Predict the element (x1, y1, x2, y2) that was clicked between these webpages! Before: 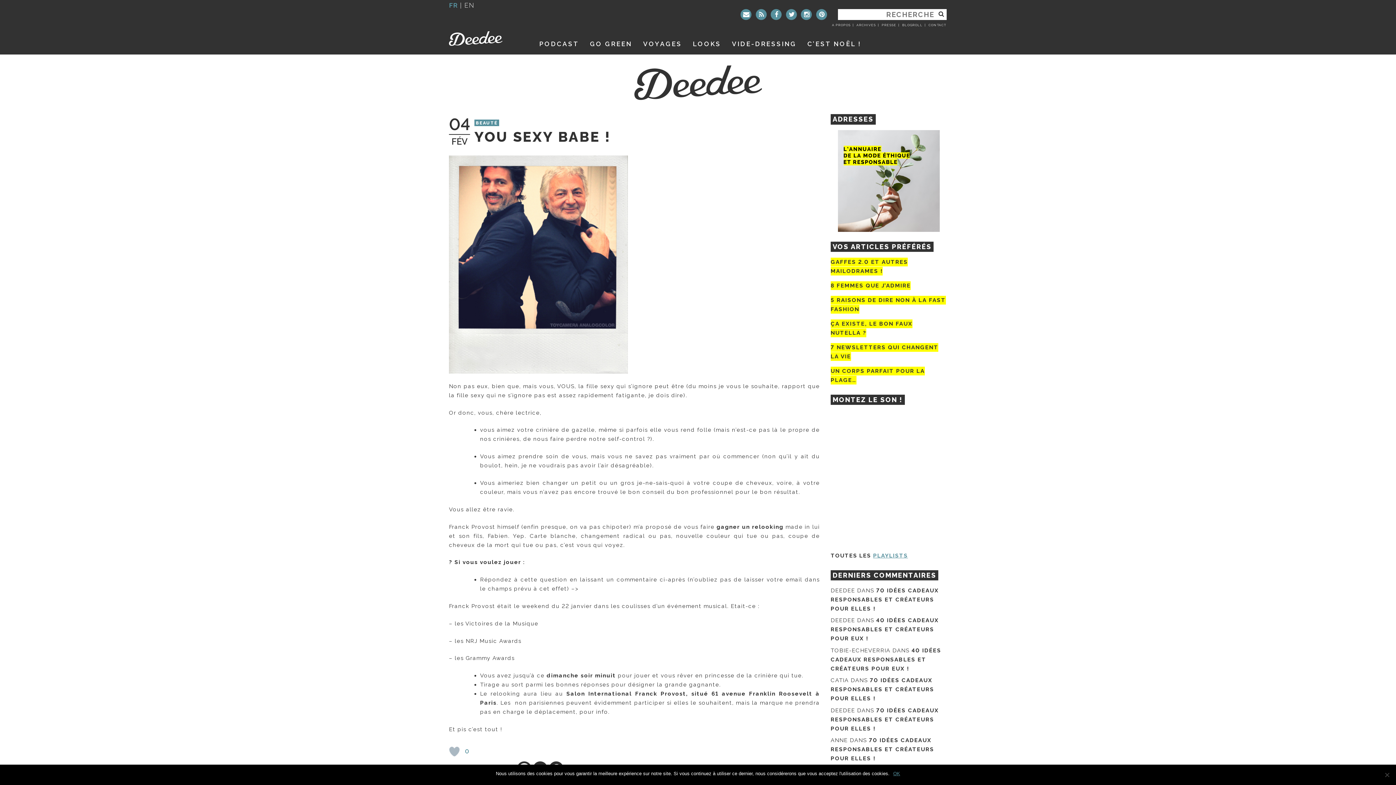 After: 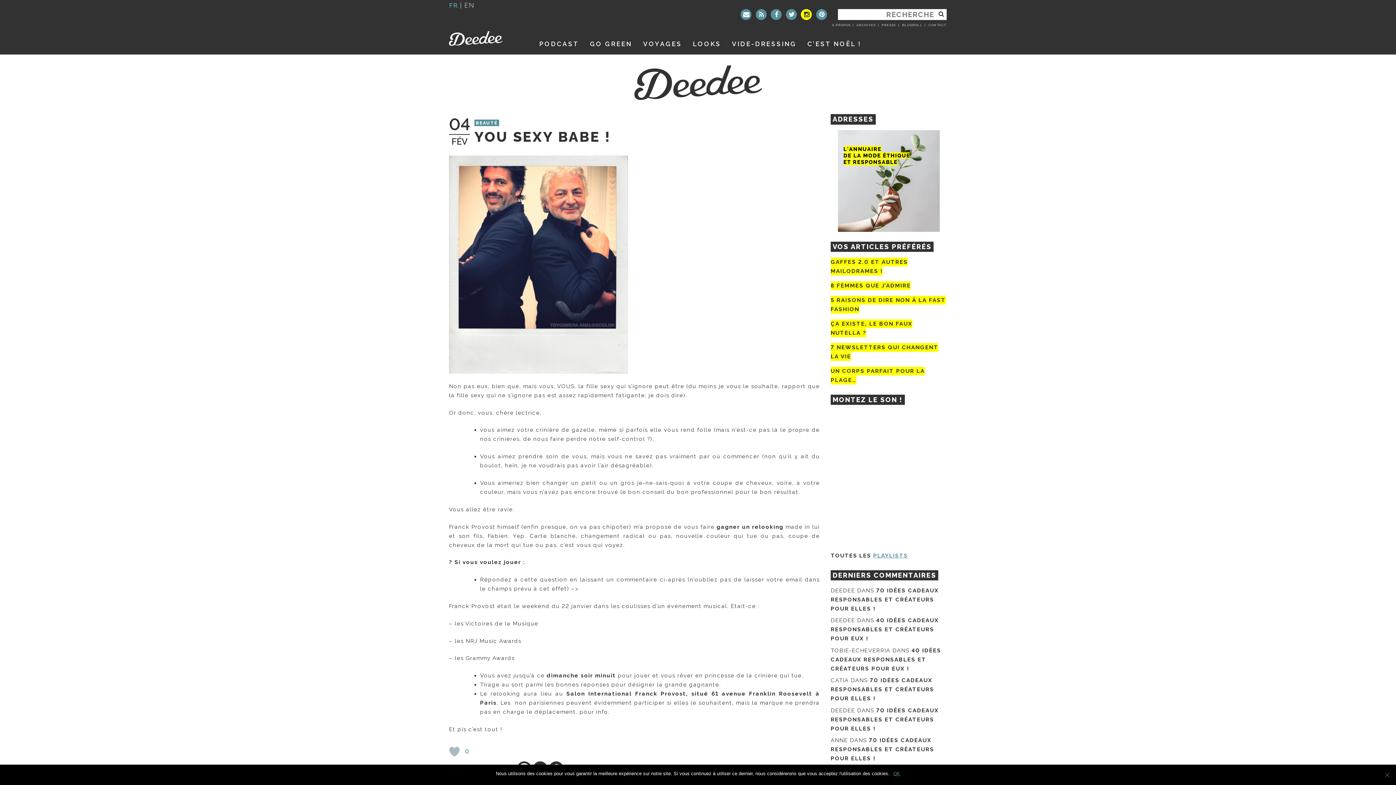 Action: bbox: (801, 9, 812, 20)